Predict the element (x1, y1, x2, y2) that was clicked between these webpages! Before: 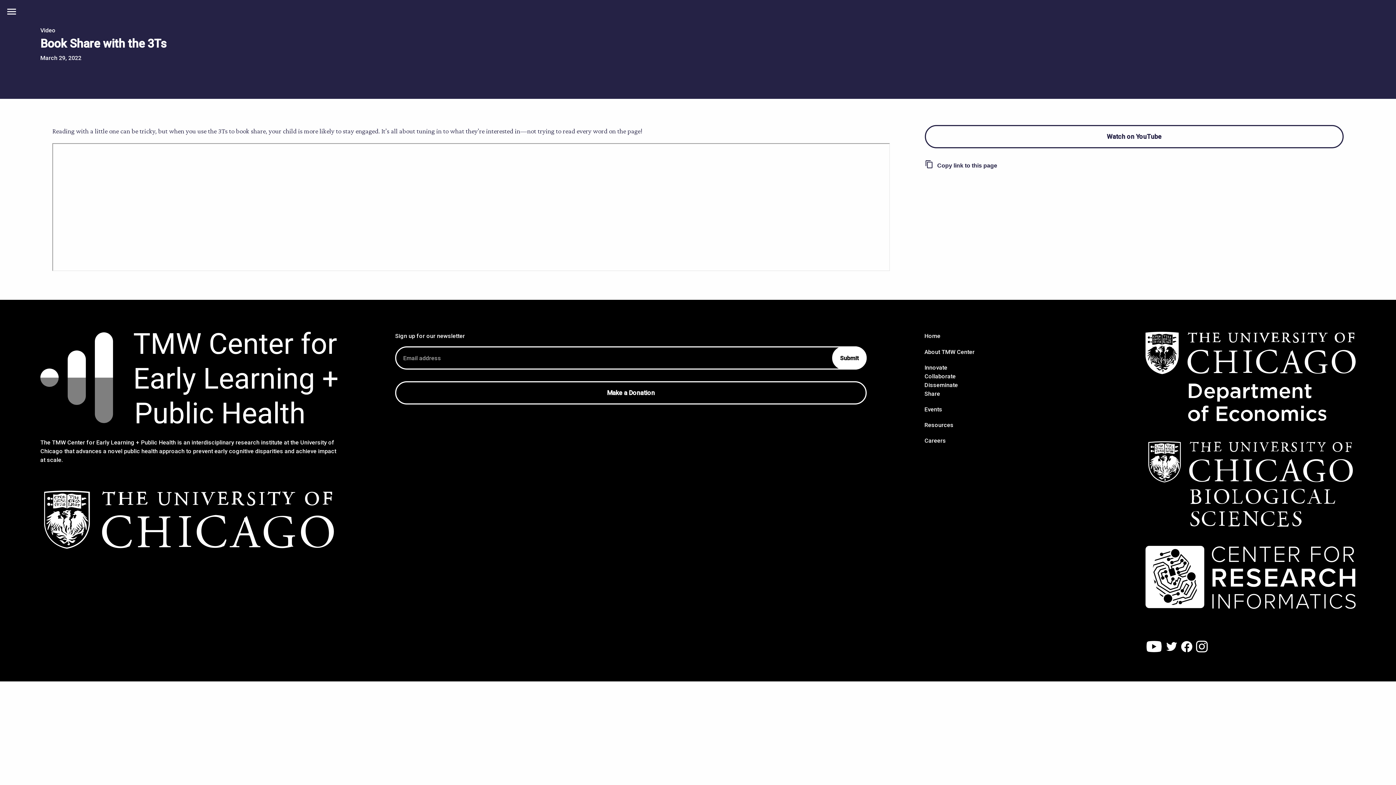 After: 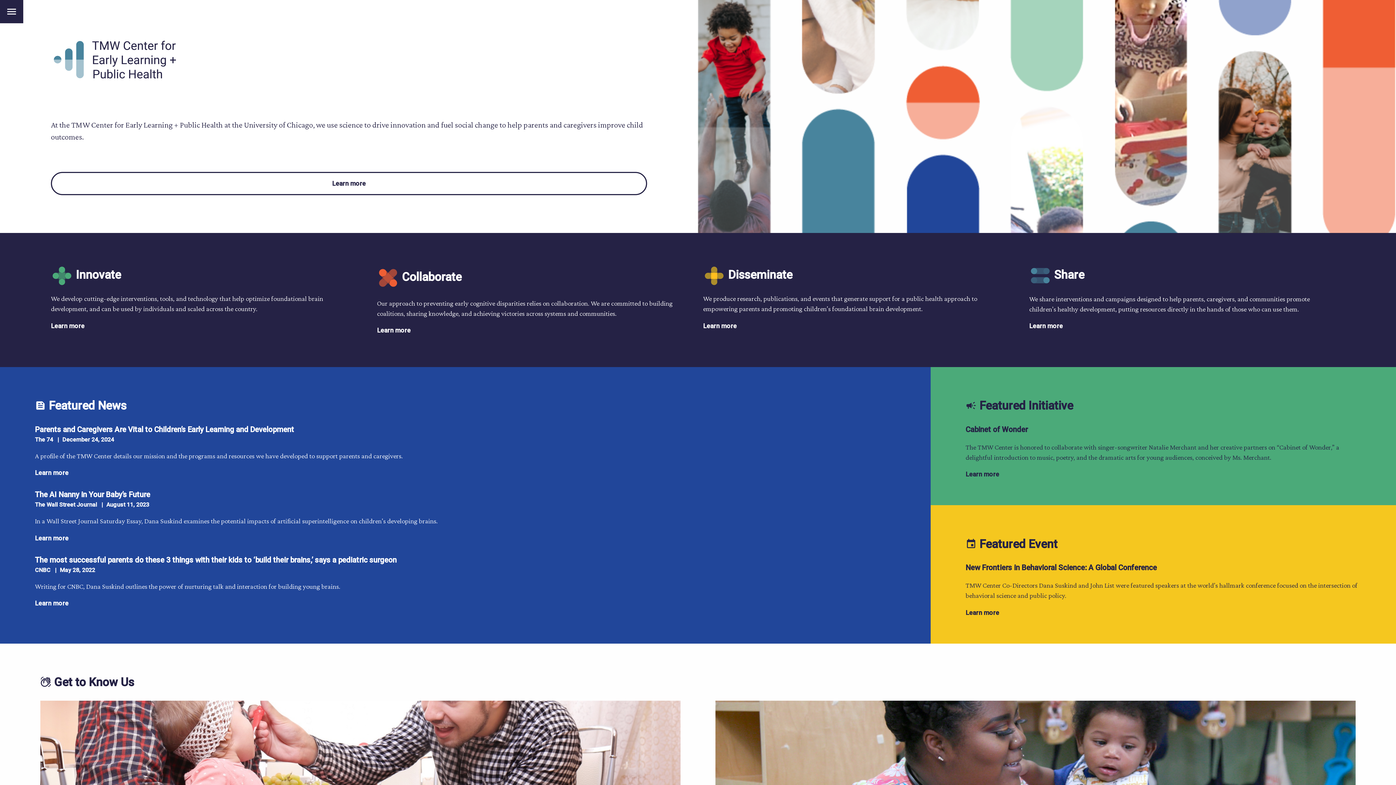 Action: label: Home bbox: (924, 332, 1111, 340)